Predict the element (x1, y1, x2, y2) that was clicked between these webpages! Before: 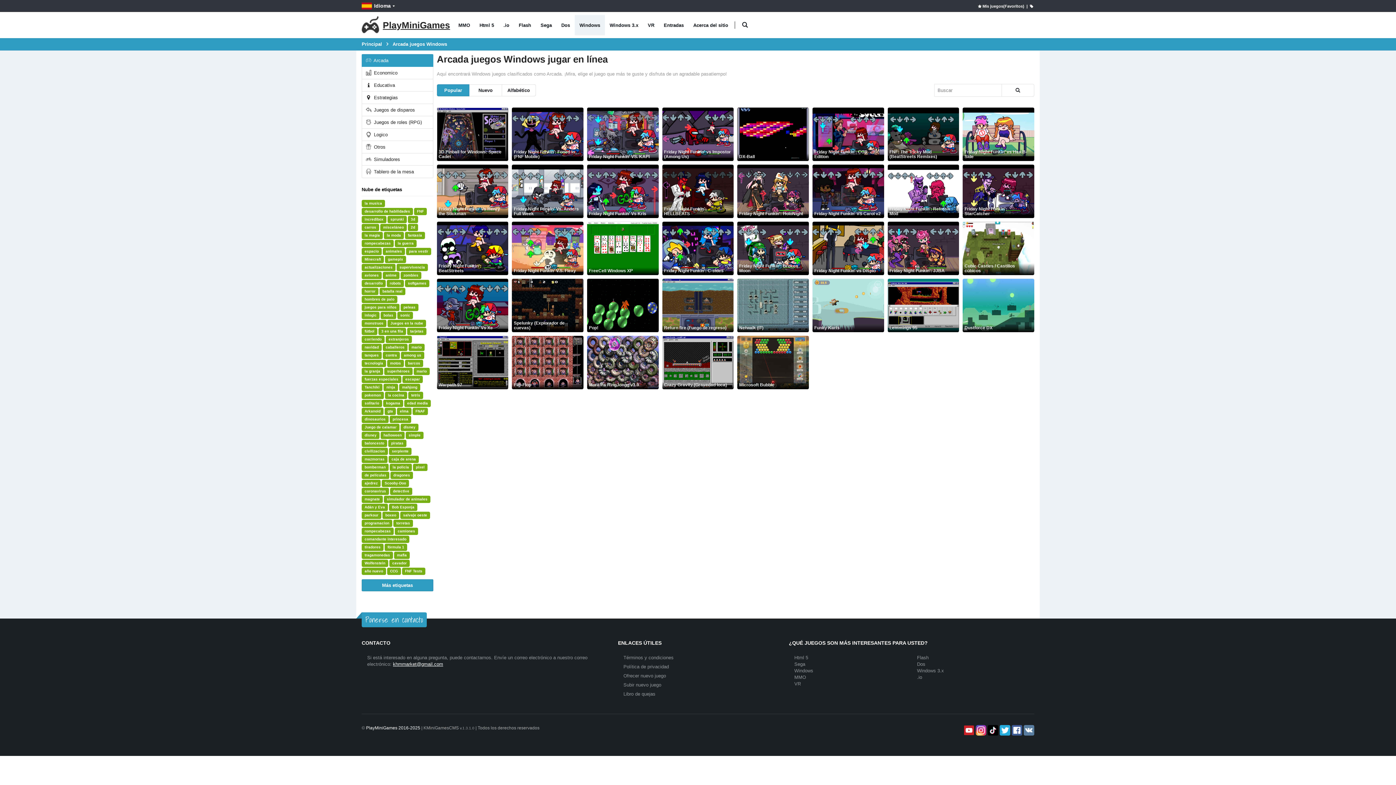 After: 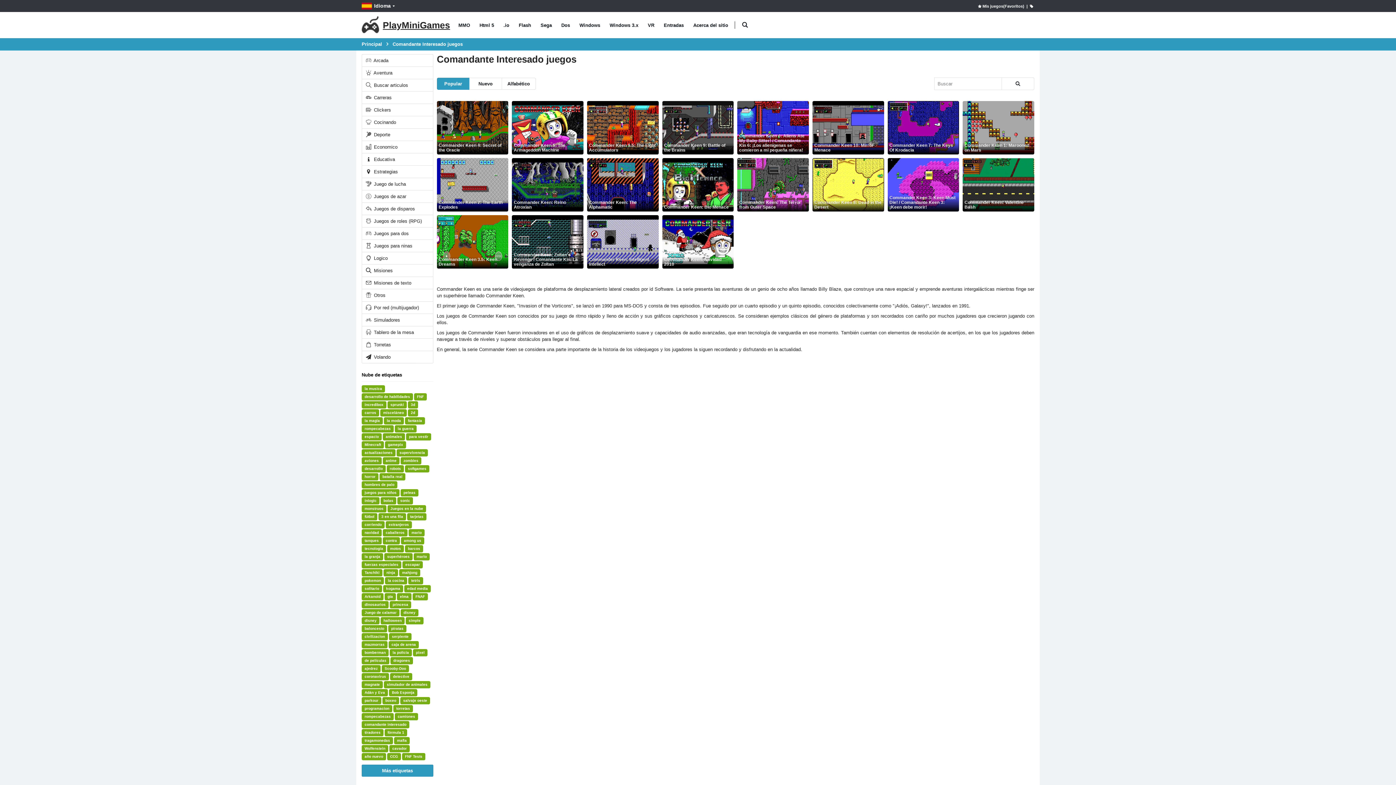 Action: bbox: (361, 536, 409, 543) label: comandante interesado